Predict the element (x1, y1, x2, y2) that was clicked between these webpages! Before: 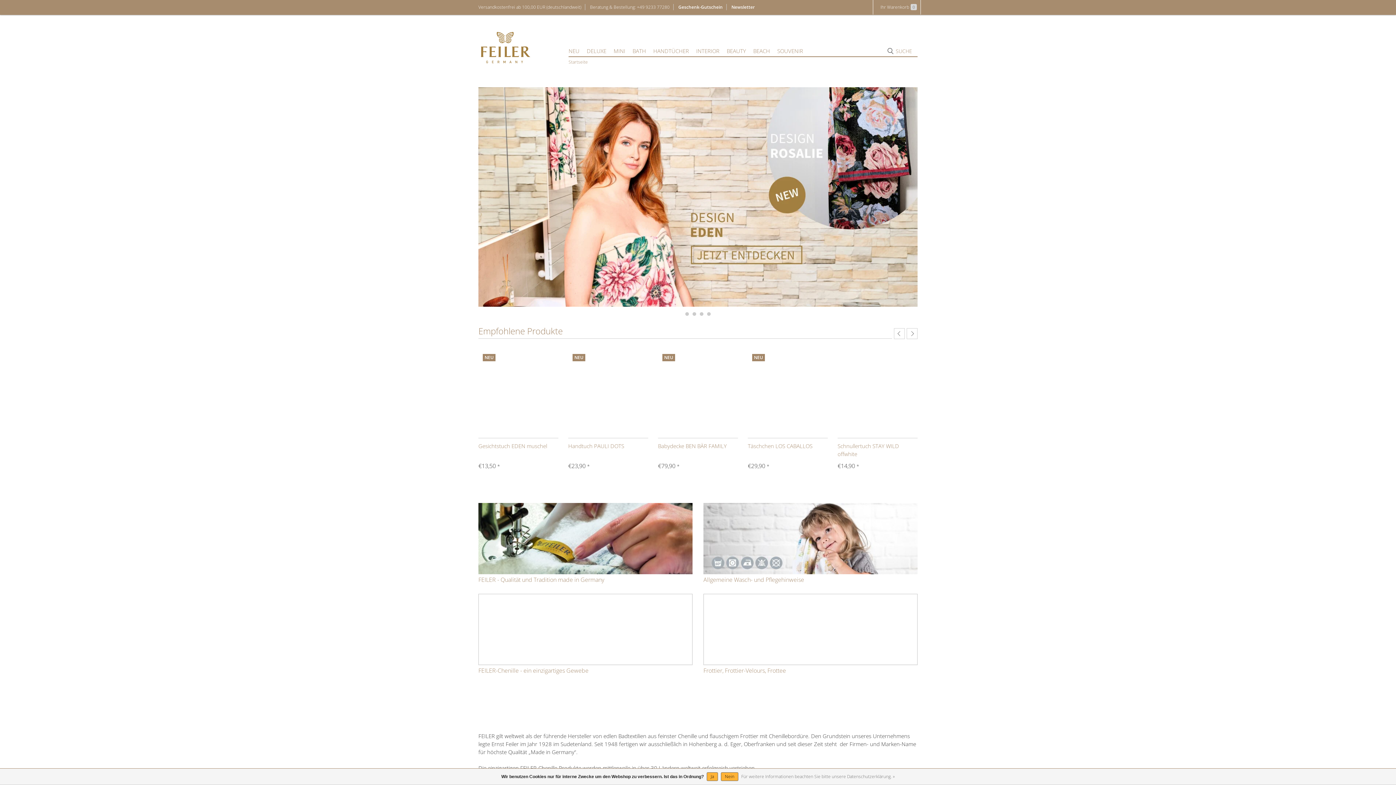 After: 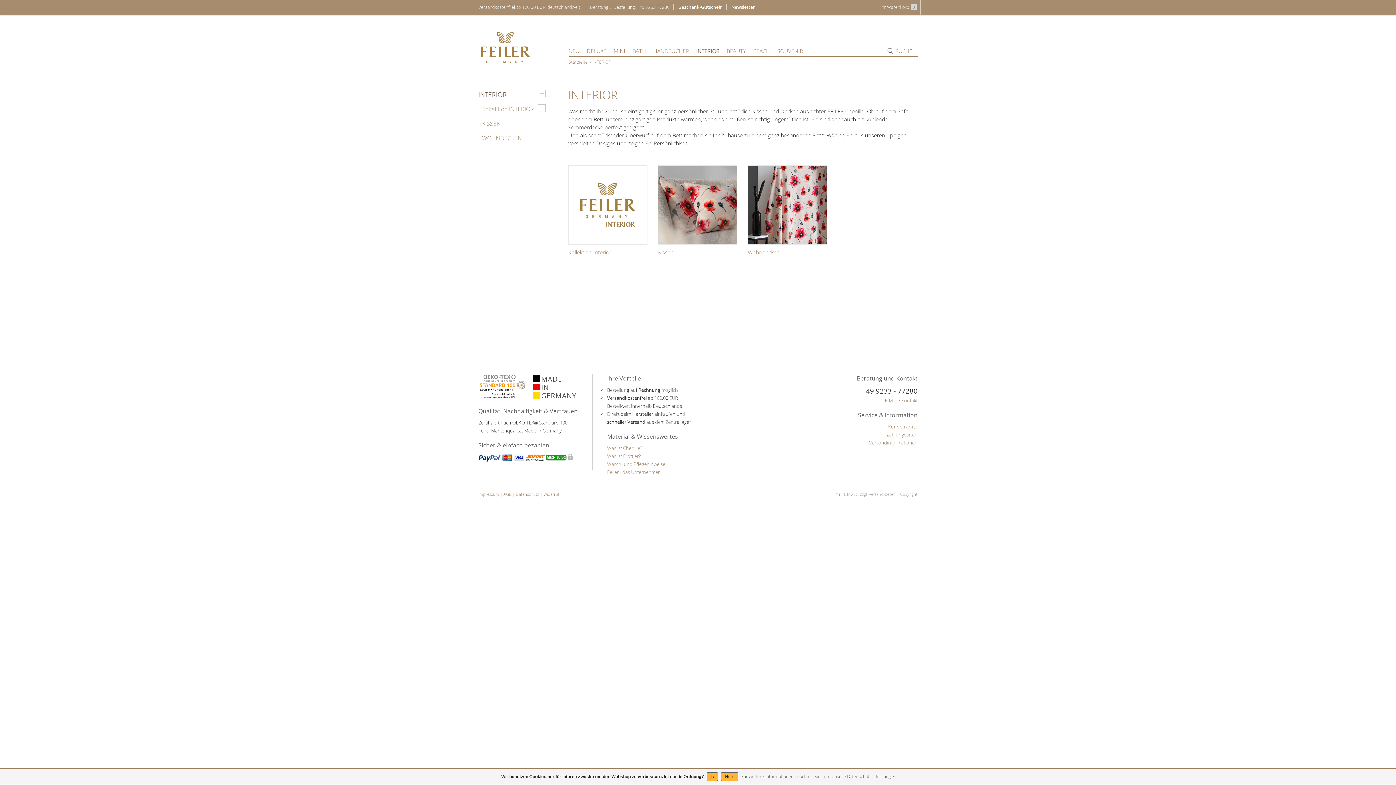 Action: bbox: (692, 45, 723, 56) label: INTERIOR